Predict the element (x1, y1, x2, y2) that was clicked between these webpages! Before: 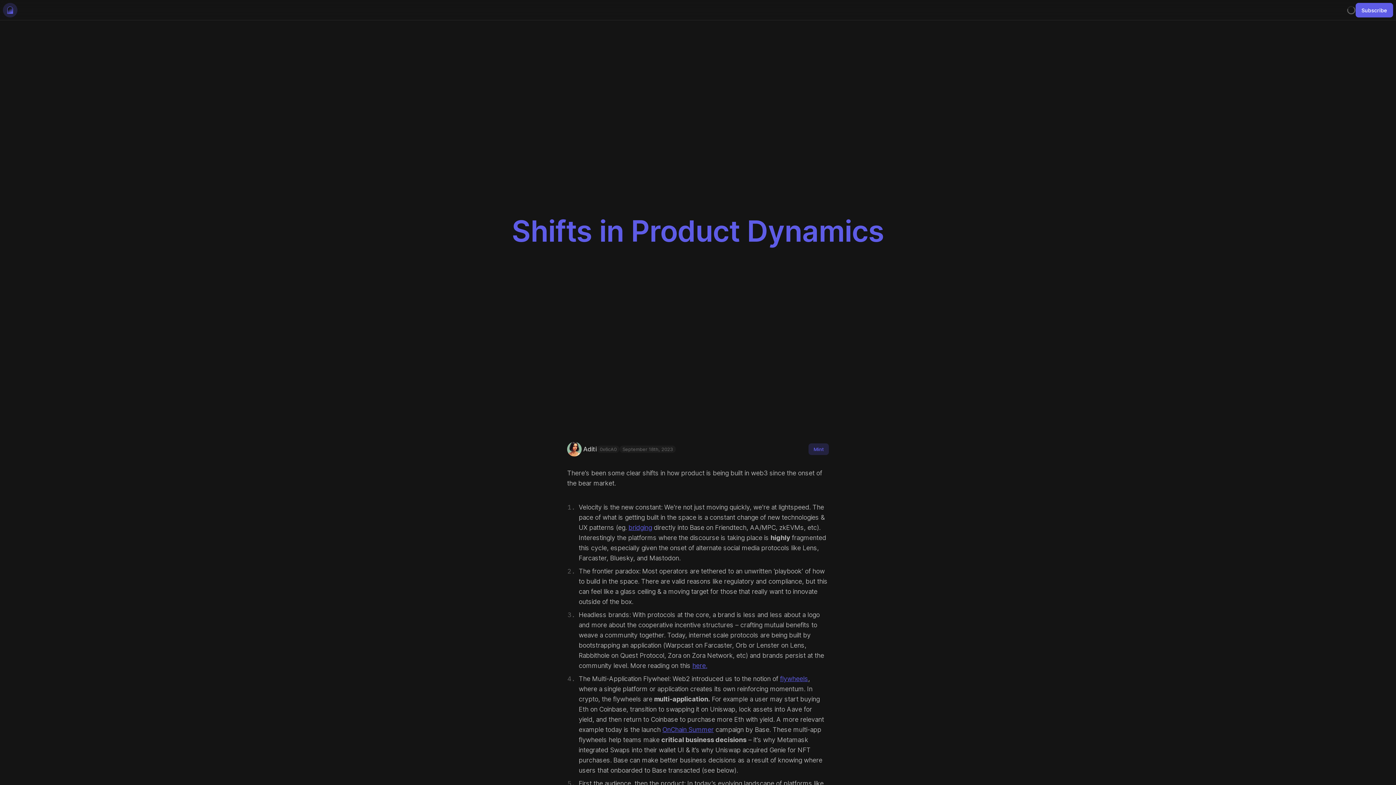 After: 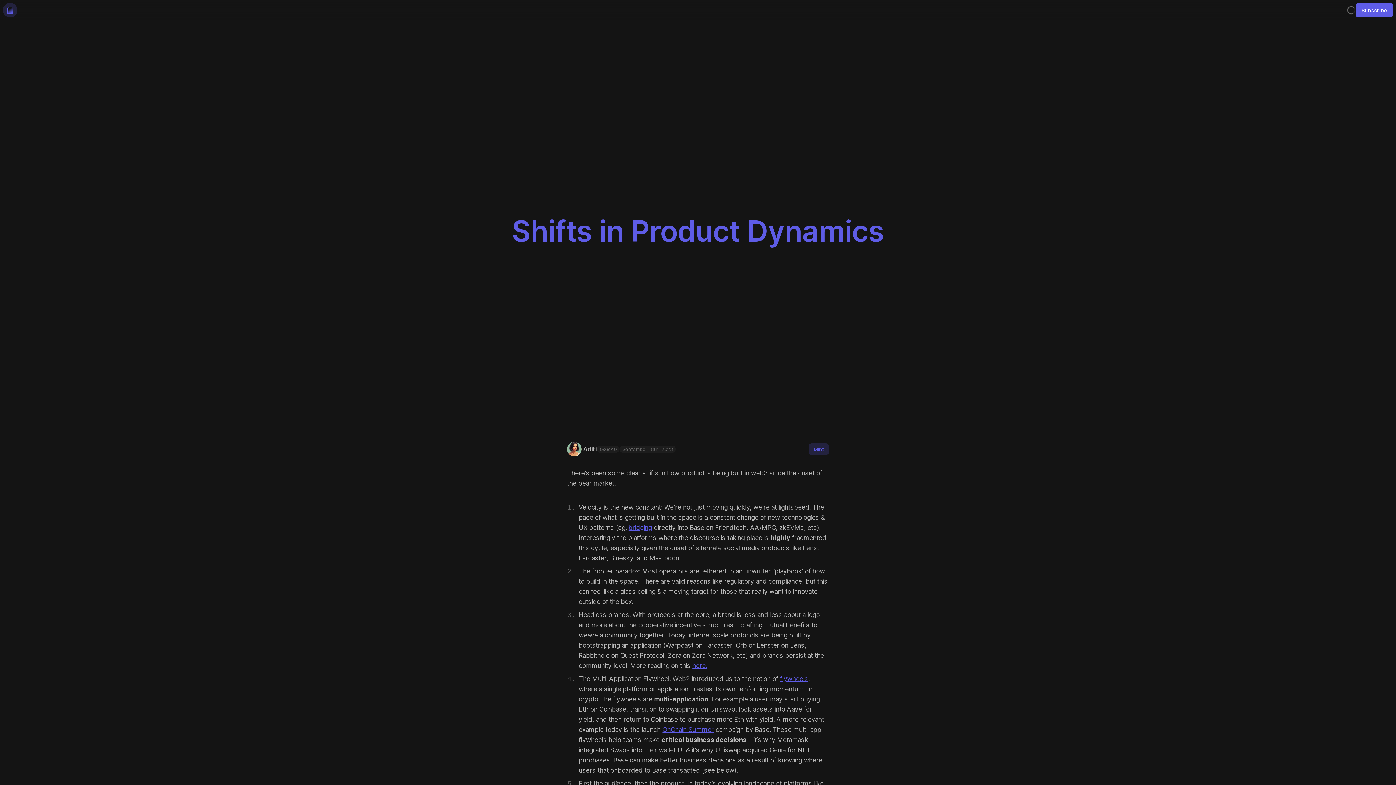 Action: label: OnChain Summer bbox: (662, 726, 713, 733)